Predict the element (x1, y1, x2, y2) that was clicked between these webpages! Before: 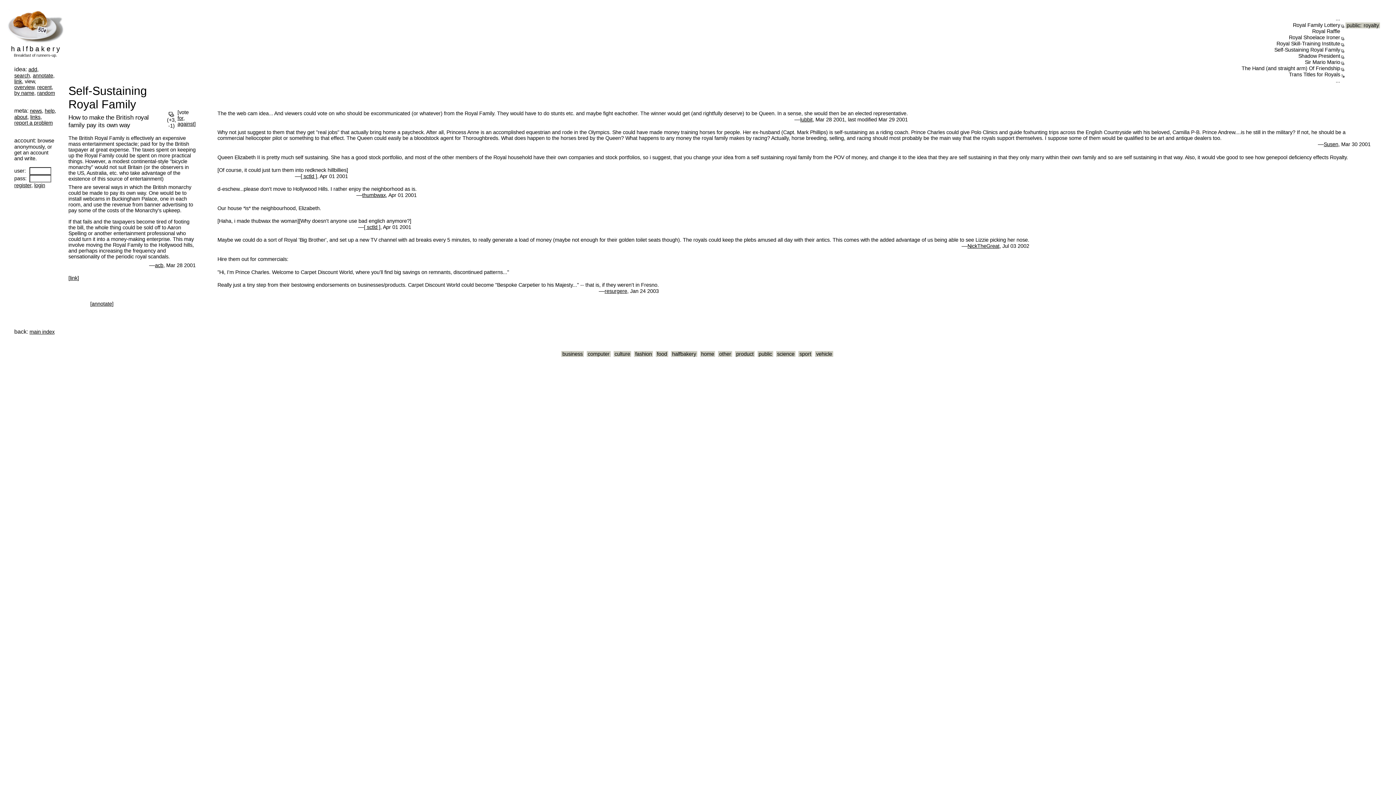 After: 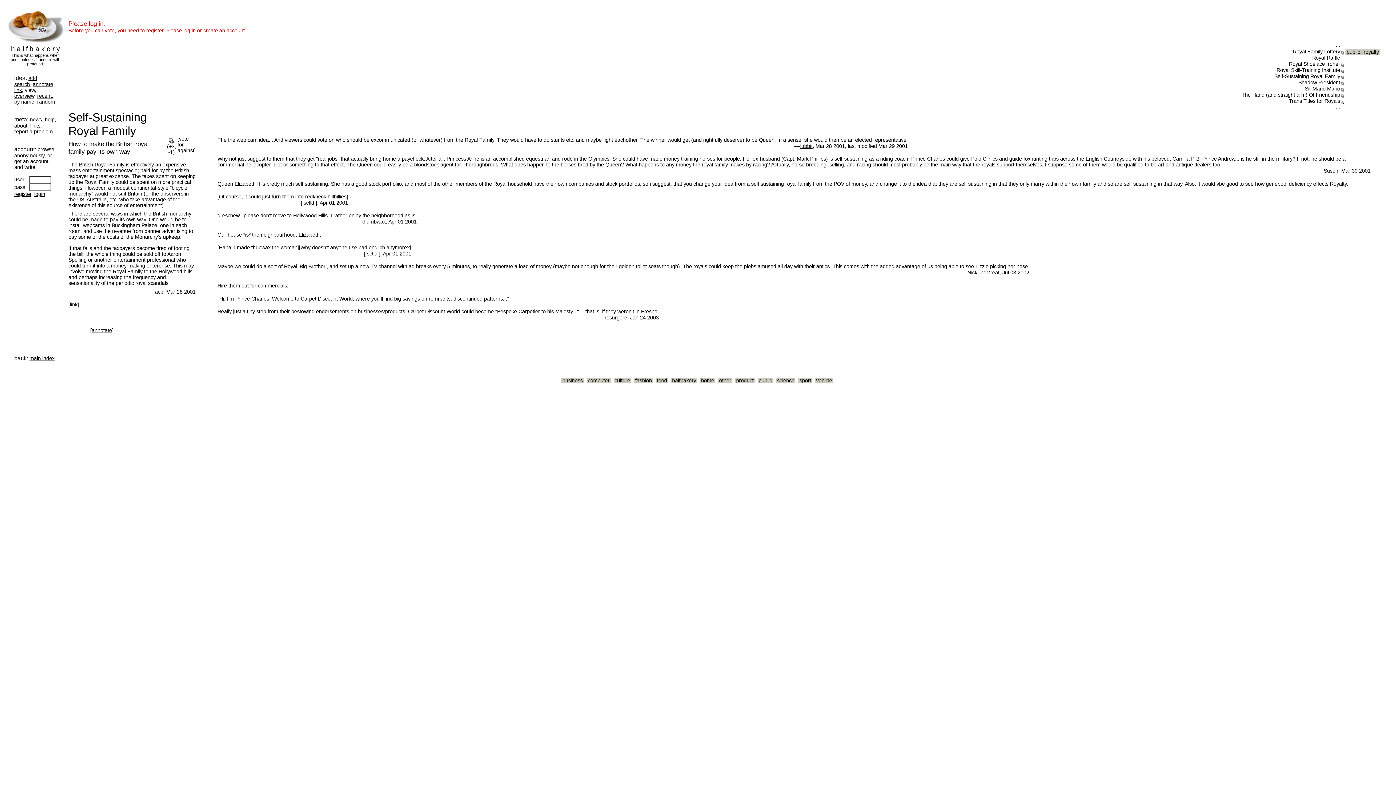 Action: bbox: (177, 121, 194, 126) label: against